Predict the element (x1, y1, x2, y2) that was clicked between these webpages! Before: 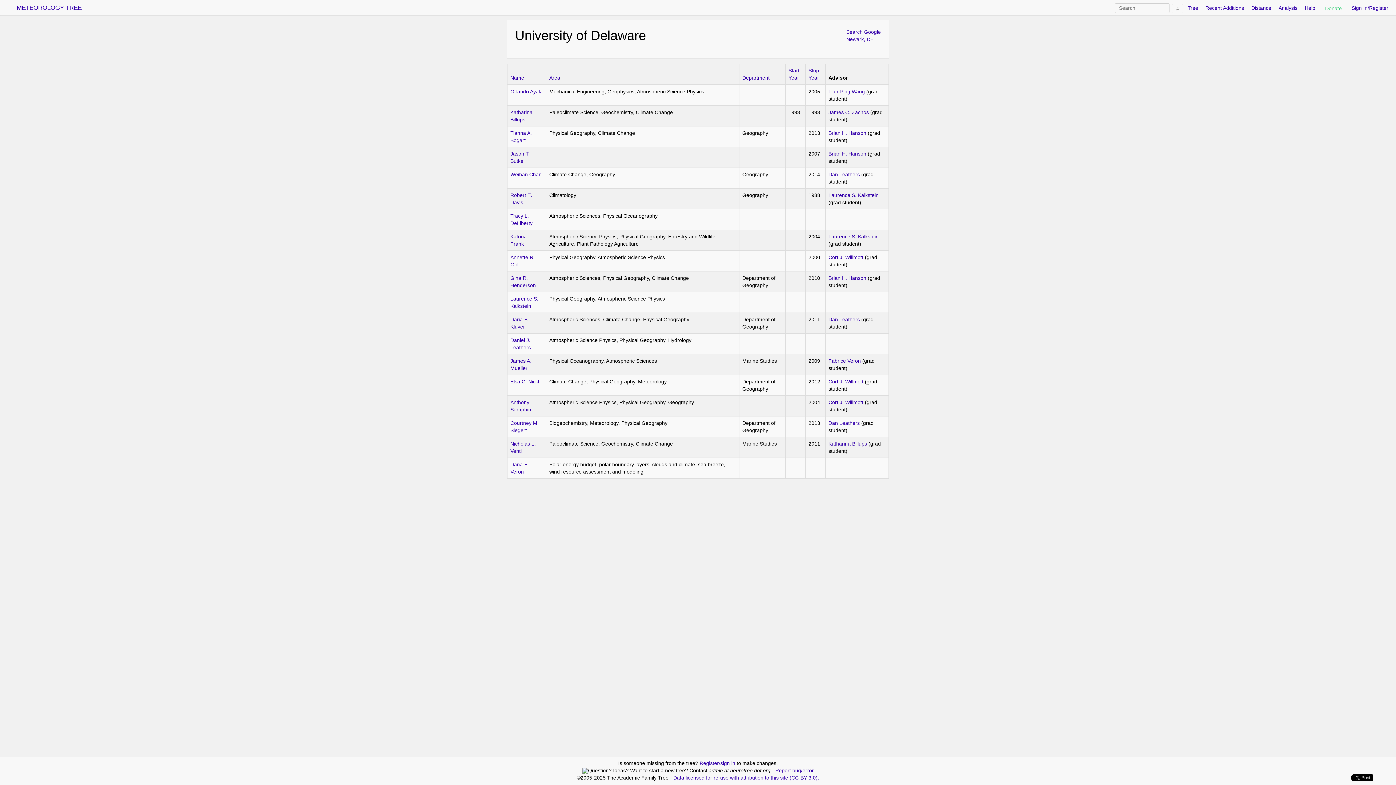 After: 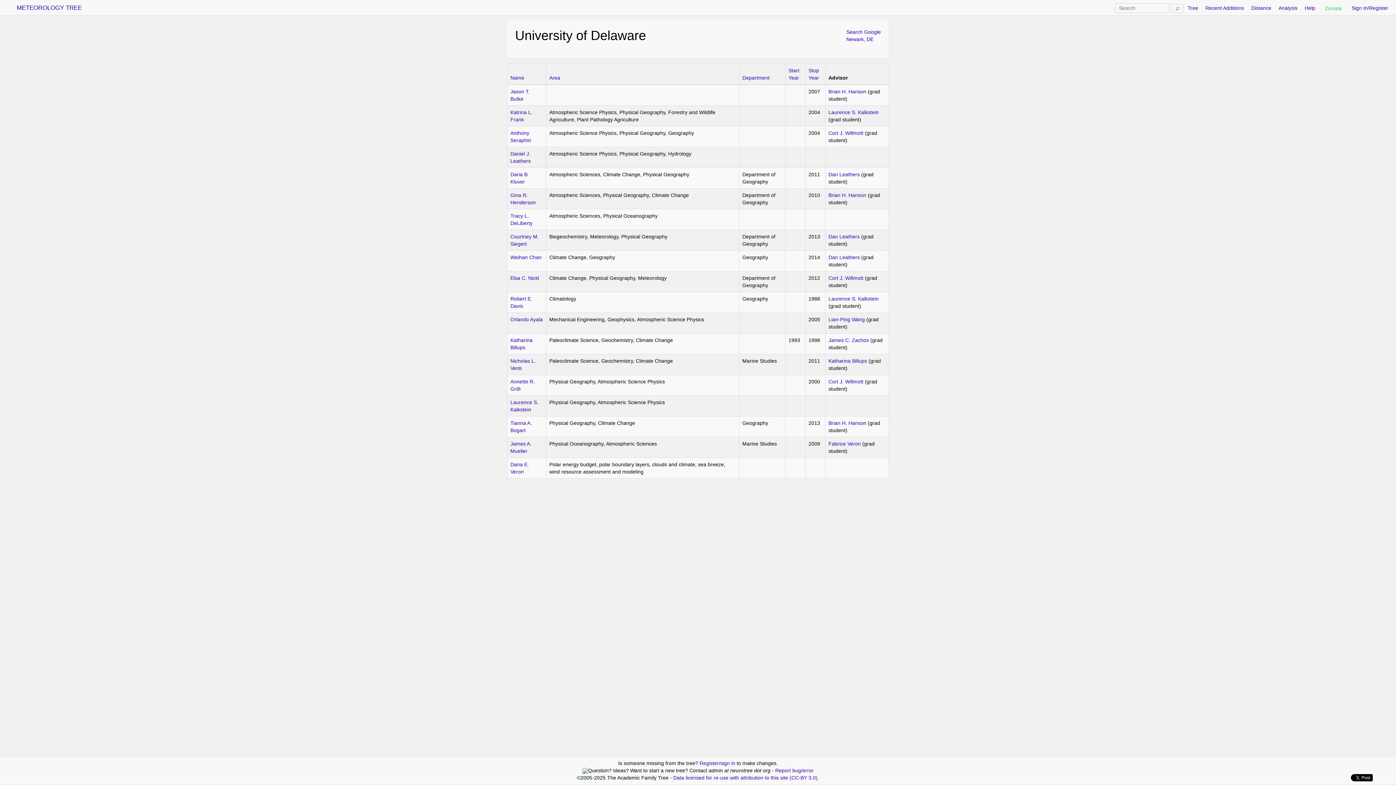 Action: bbox: (549, 74, 560, 80) label: Area